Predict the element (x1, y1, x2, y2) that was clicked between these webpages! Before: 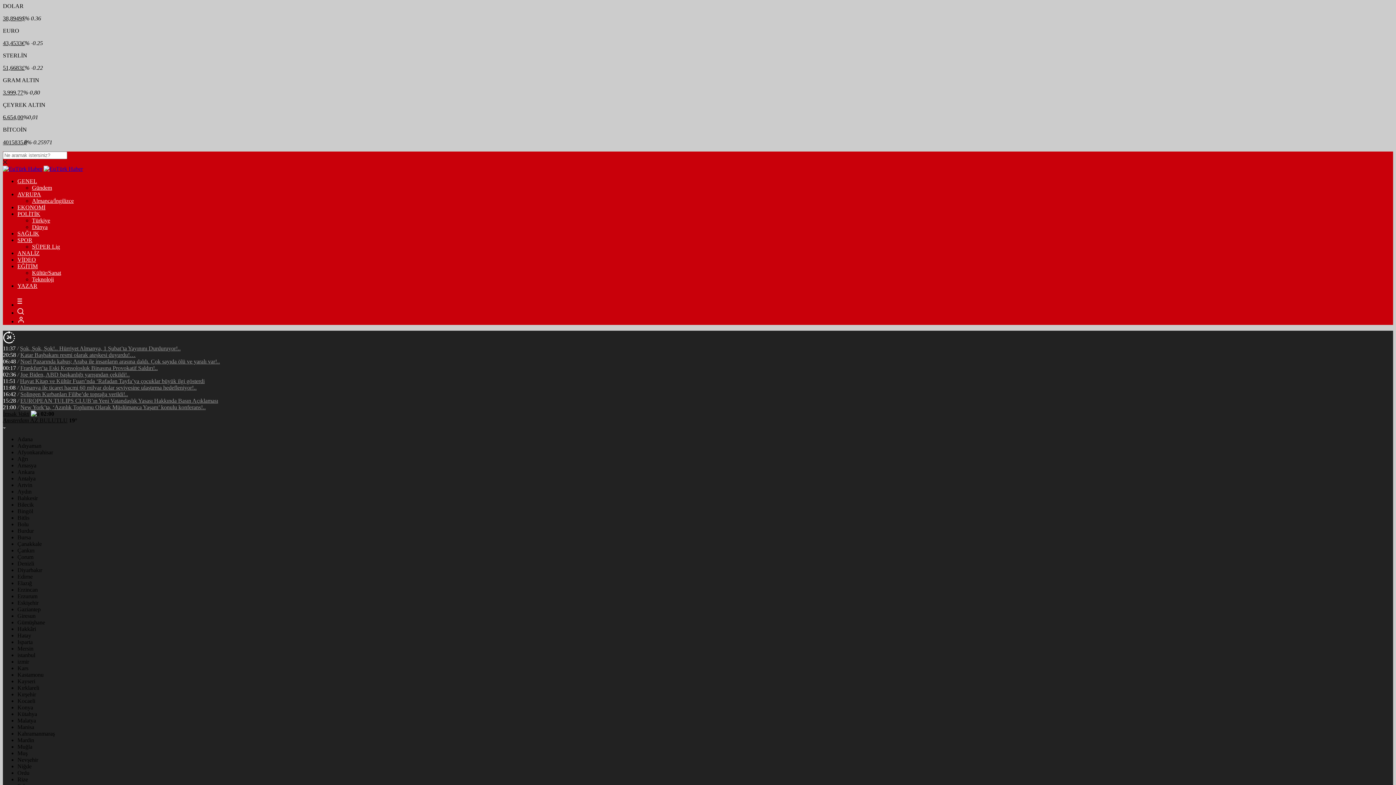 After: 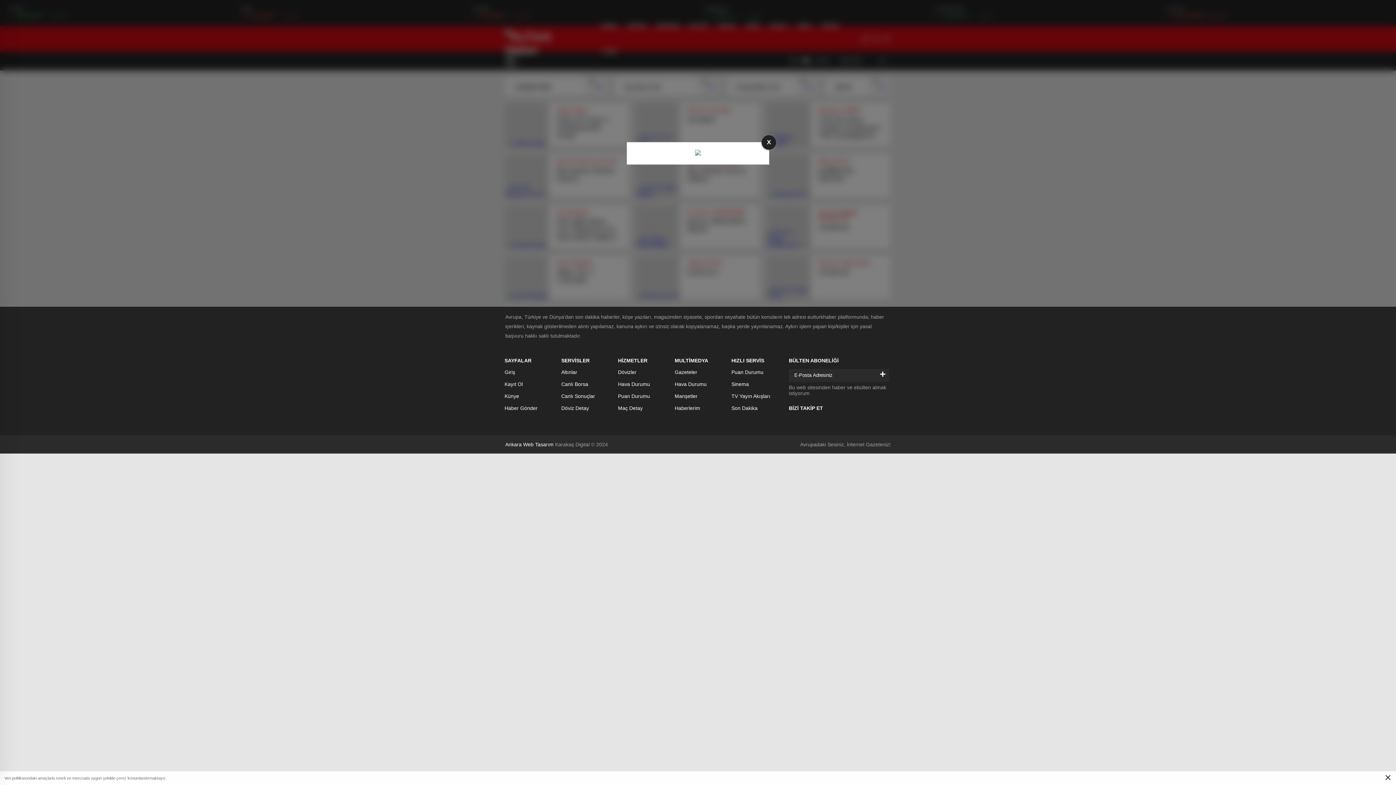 Action: label: YAZAR bbox: (17, 282, 37, 289)